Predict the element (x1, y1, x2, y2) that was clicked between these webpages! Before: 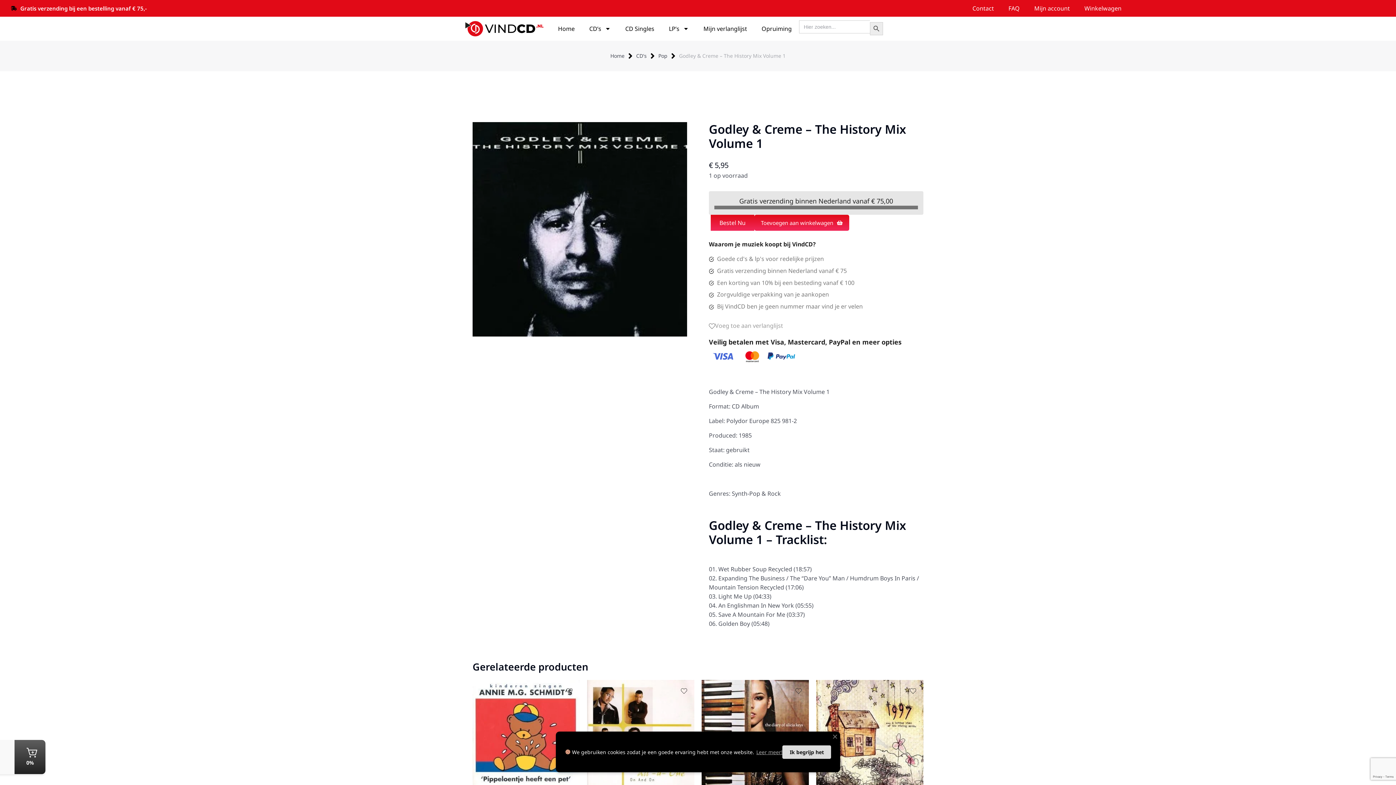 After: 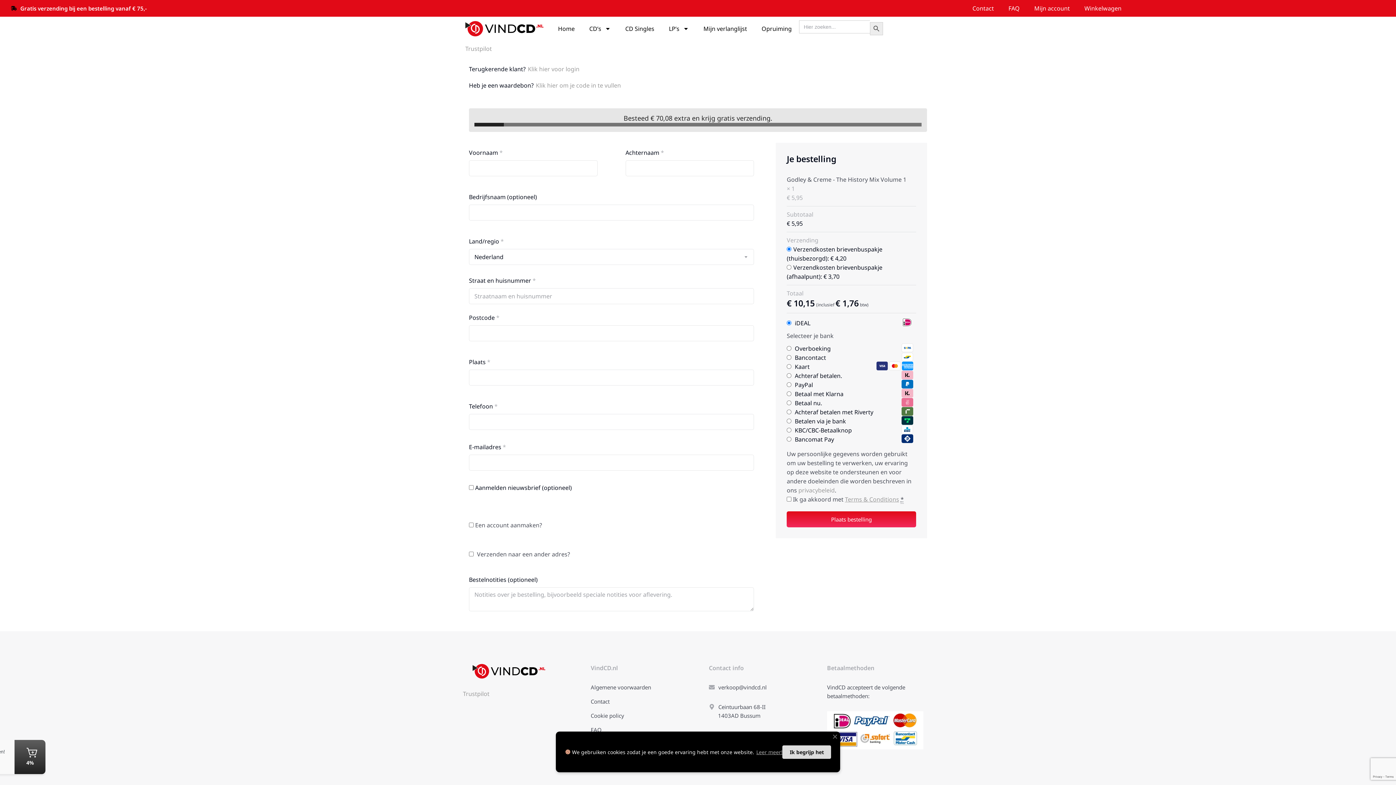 Action: bbox: (710, 214, 754, 230) label: Bestel Nu